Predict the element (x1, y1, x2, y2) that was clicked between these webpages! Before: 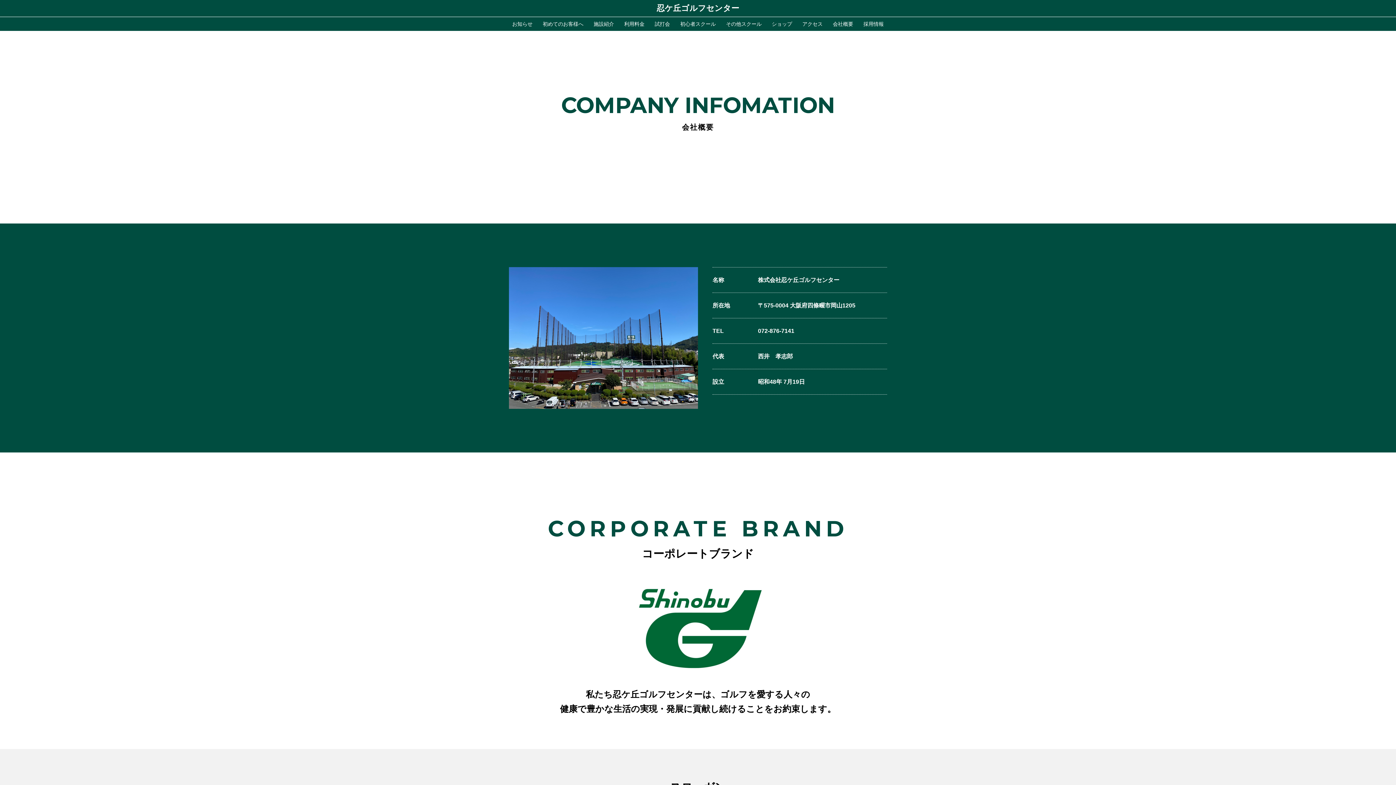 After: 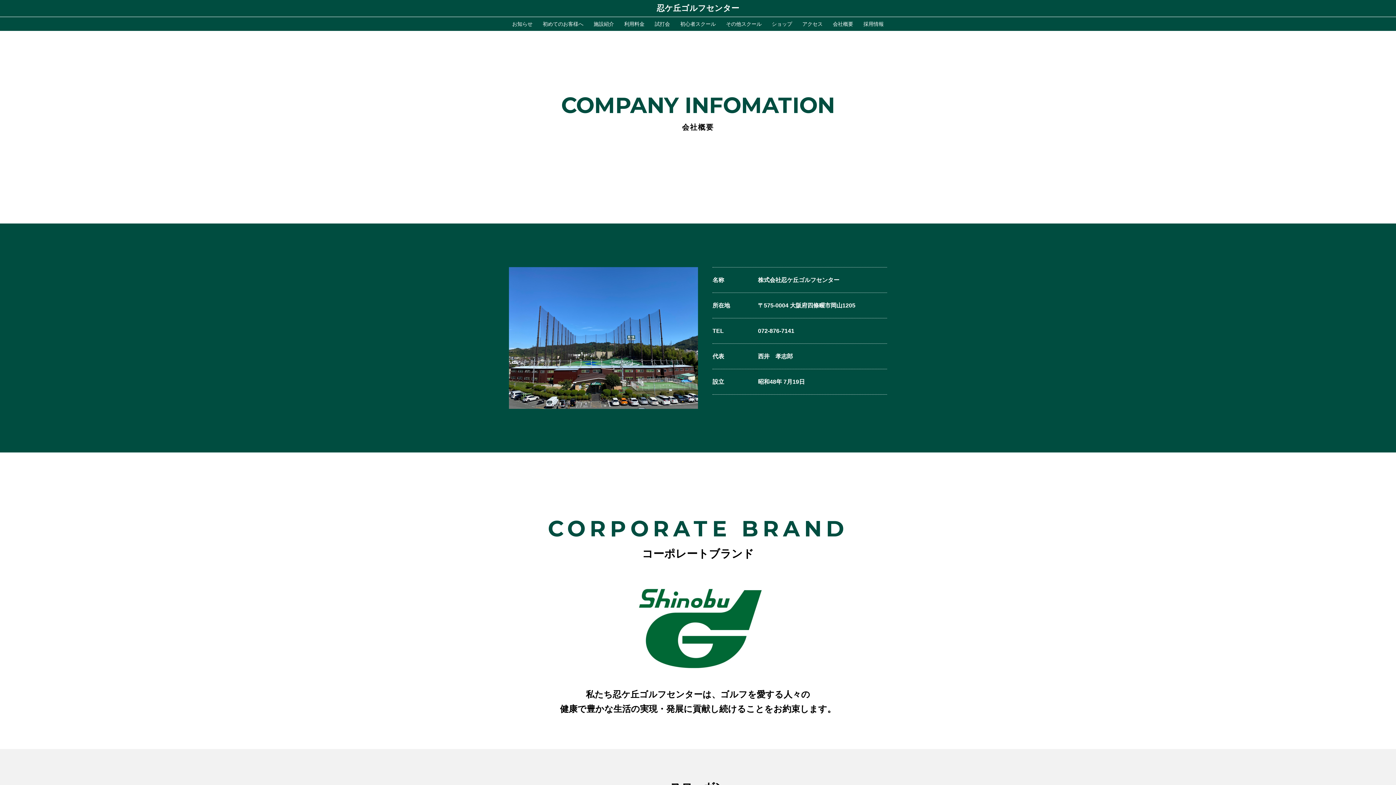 Action: bbox: (833, 17, 853, 30) label: 会社概要